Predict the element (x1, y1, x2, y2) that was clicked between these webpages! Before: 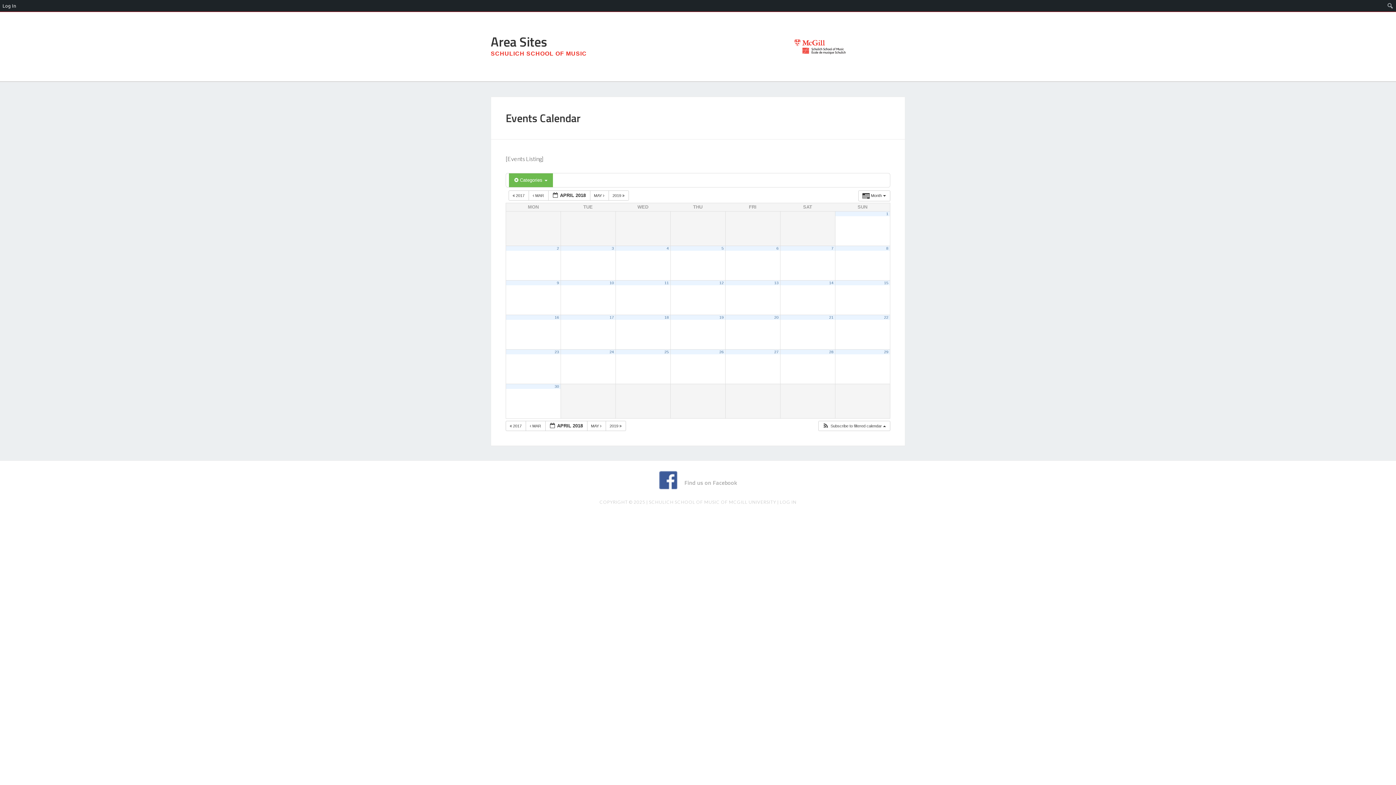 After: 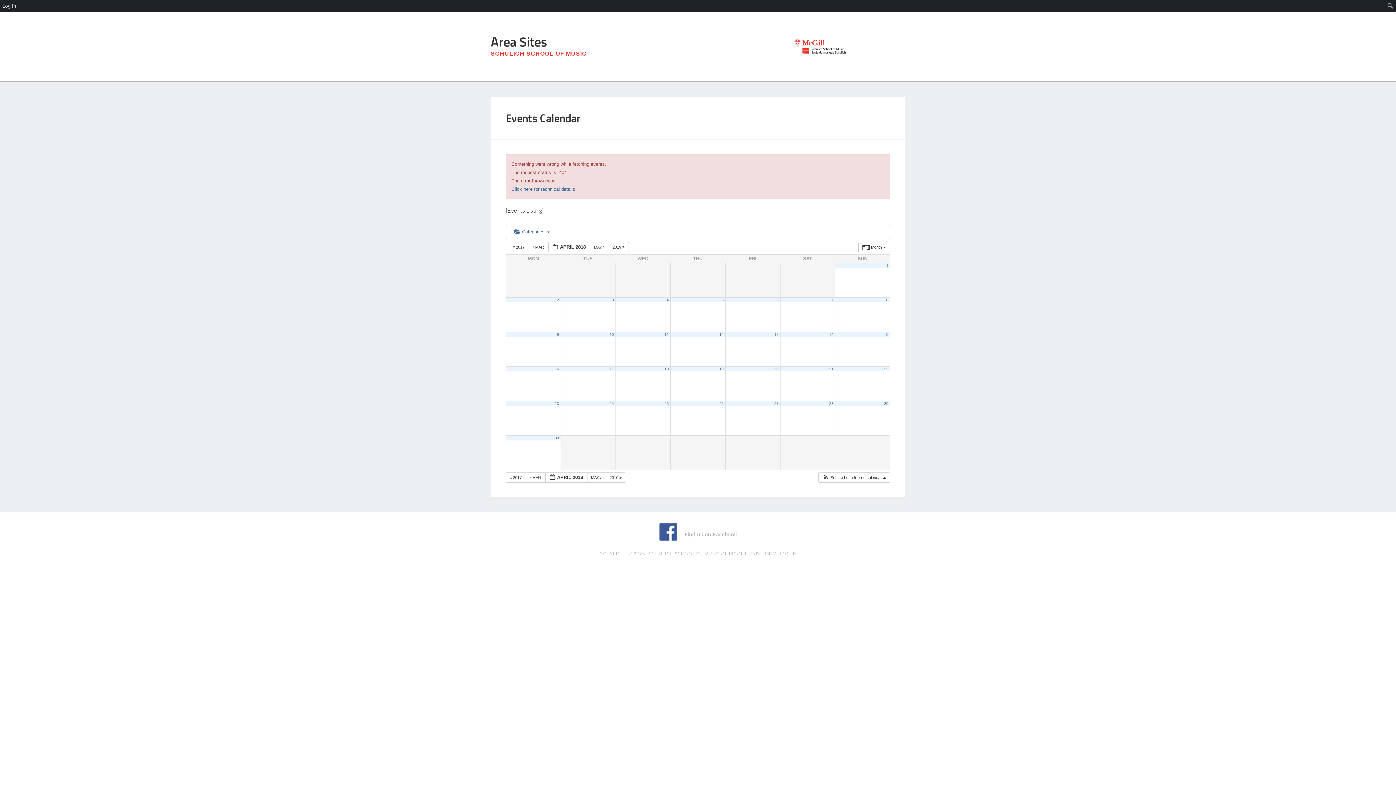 Action: label: 21 bbox: (829, 315, 833, 319)